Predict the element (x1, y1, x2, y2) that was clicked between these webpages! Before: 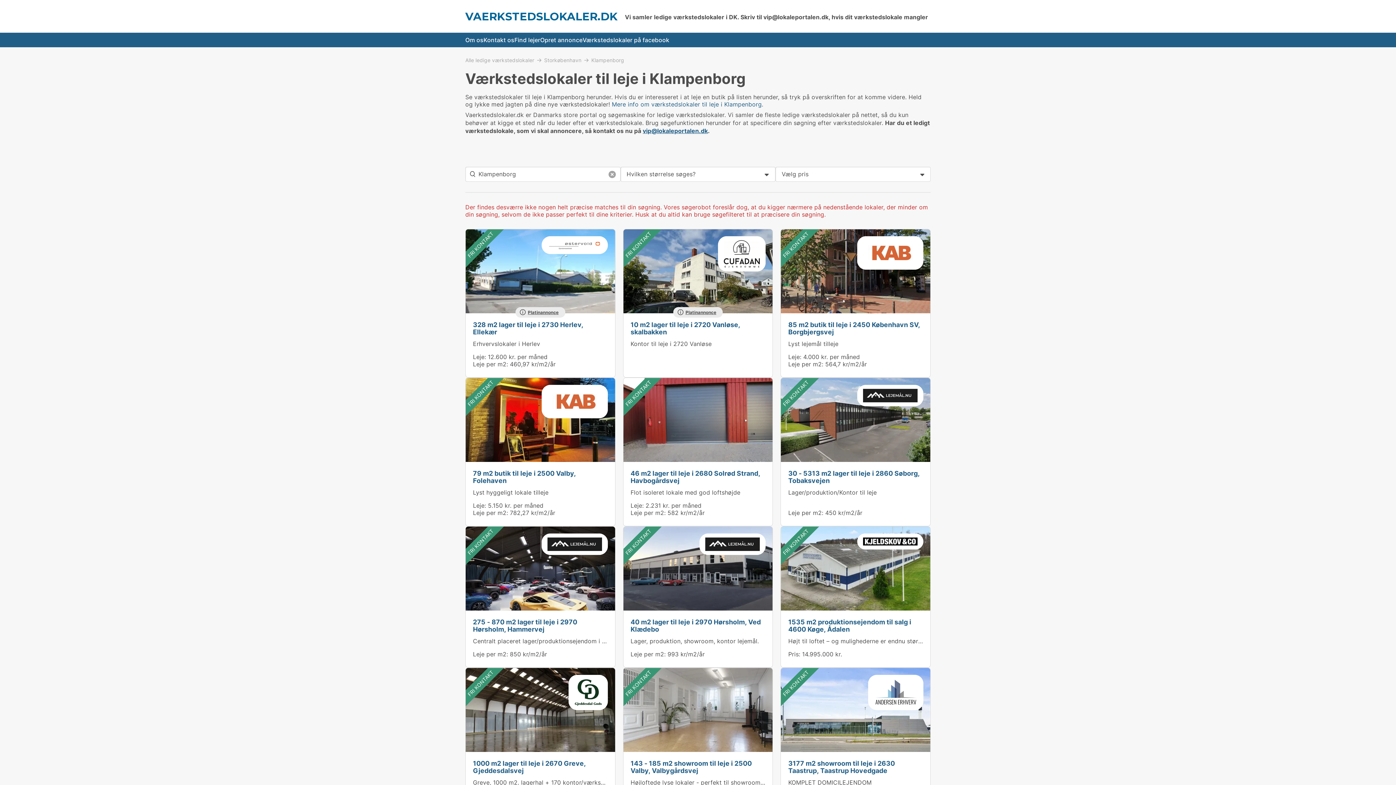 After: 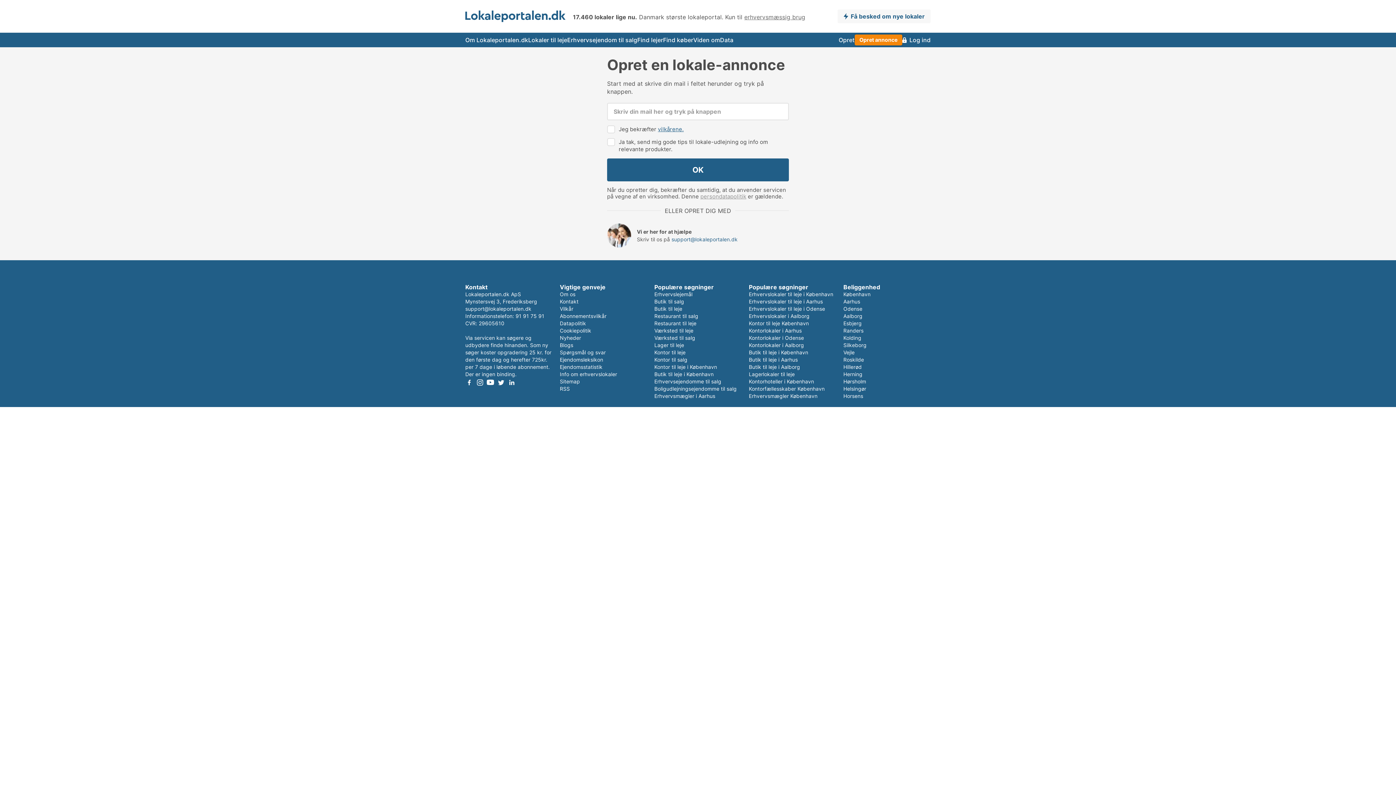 Action: bbox: (540, 32, 582, 47) label: Opret annonce